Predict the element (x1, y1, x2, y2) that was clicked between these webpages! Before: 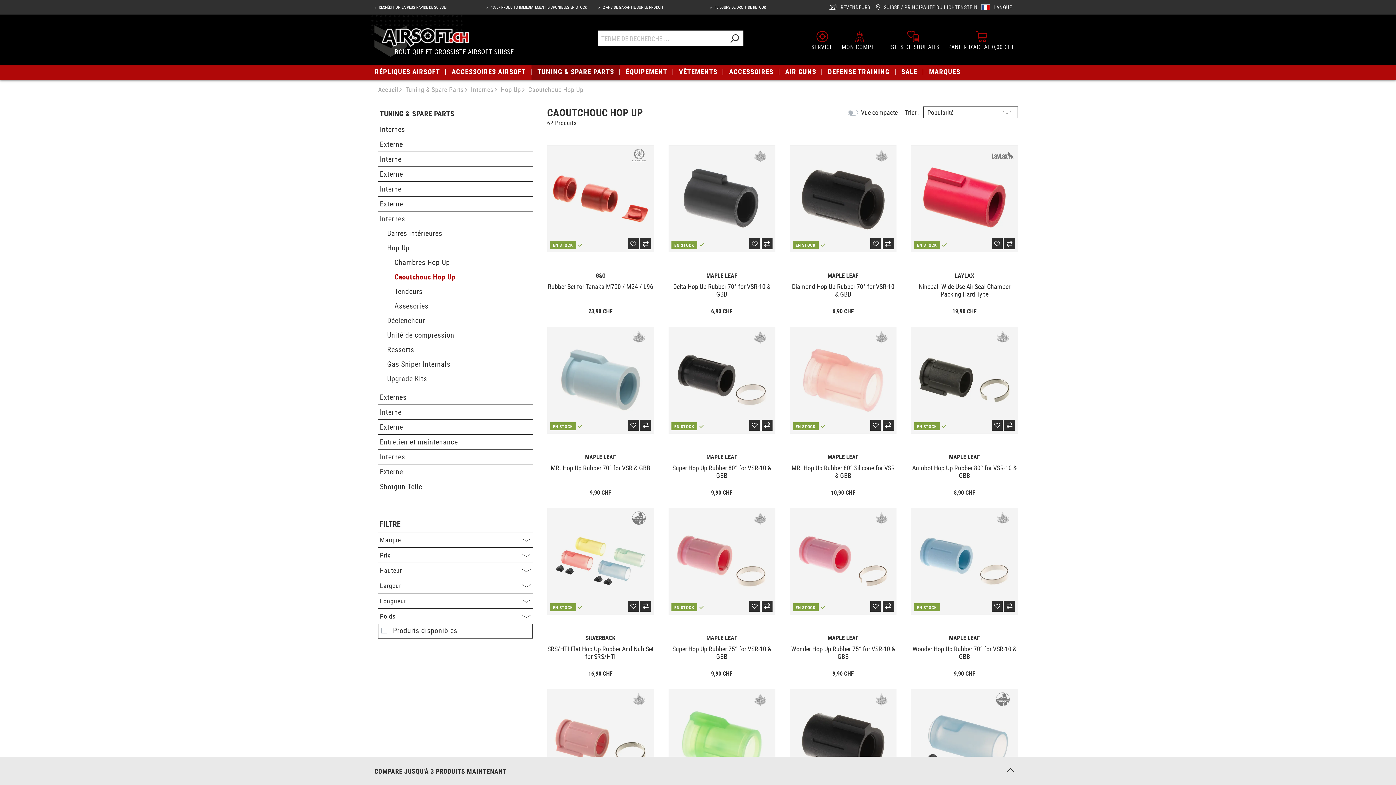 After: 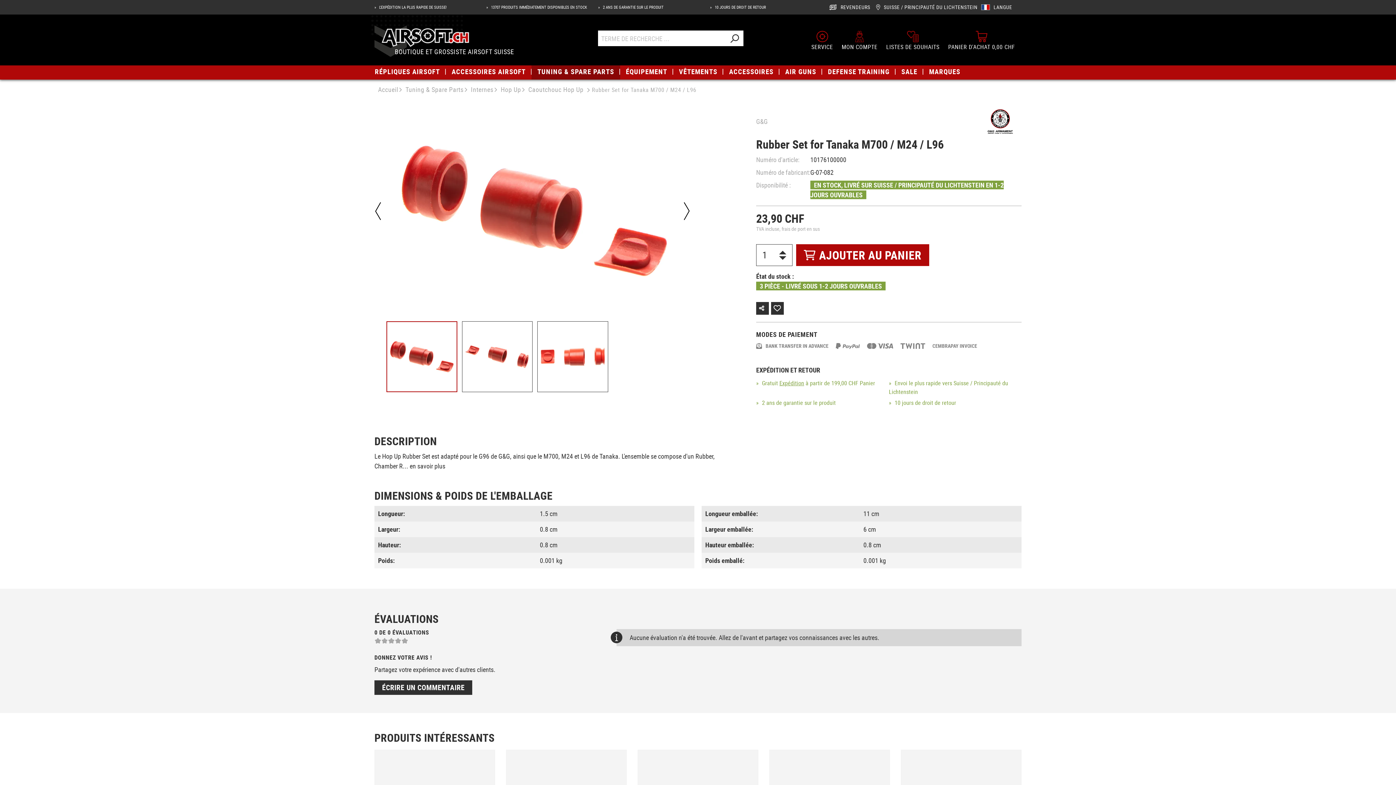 Action: bbox: (547, 272, 654, 279) label: G&G